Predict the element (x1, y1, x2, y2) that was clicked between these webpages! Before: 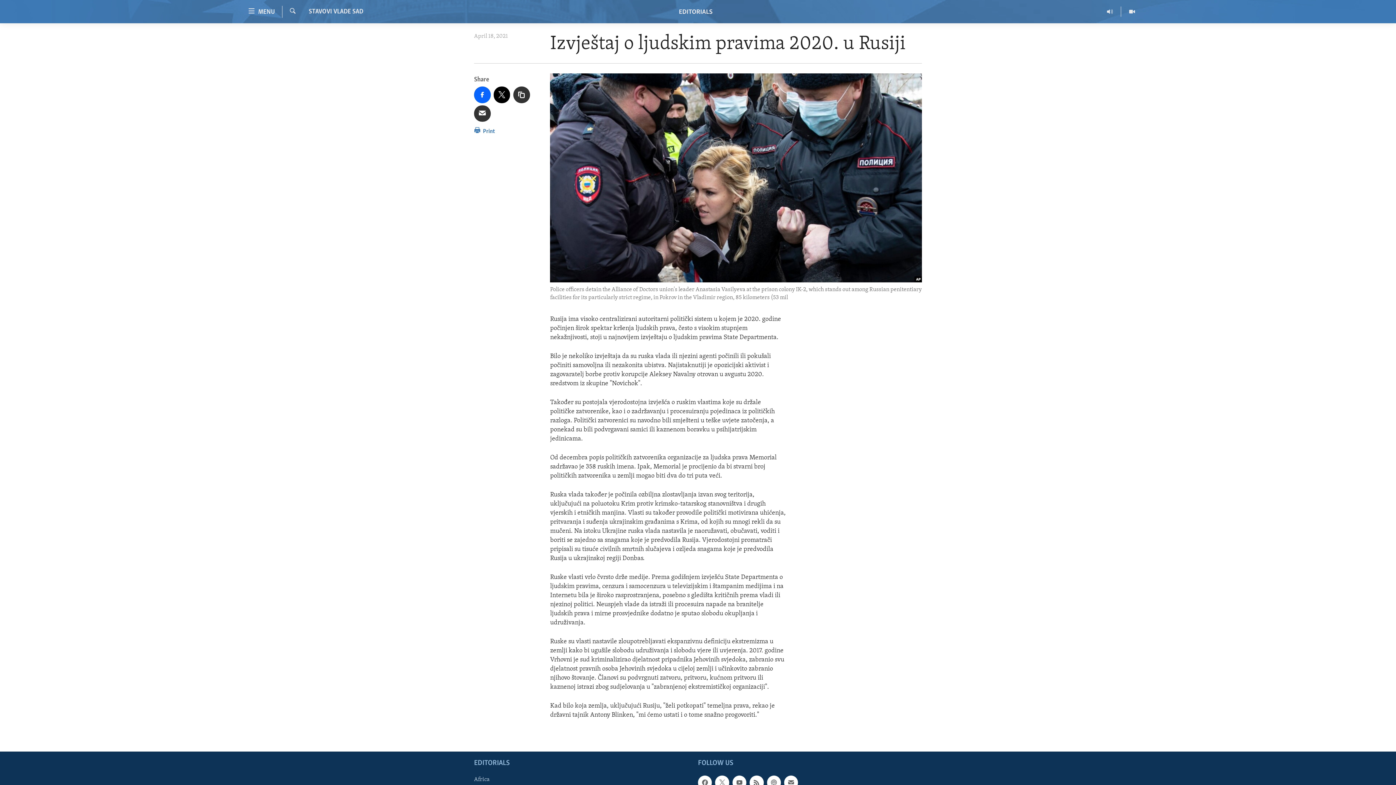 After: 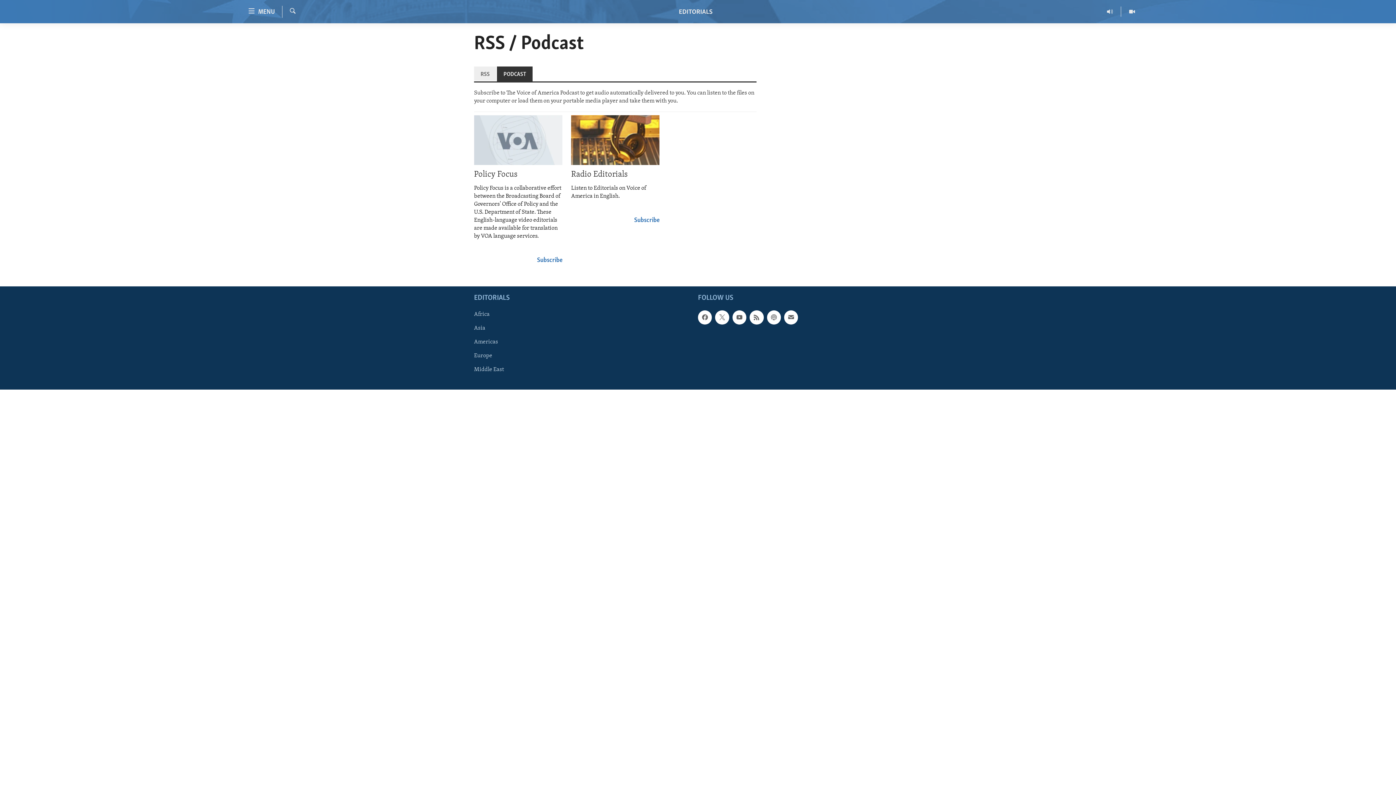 Action: bbox: (767, 776, 781, 790)